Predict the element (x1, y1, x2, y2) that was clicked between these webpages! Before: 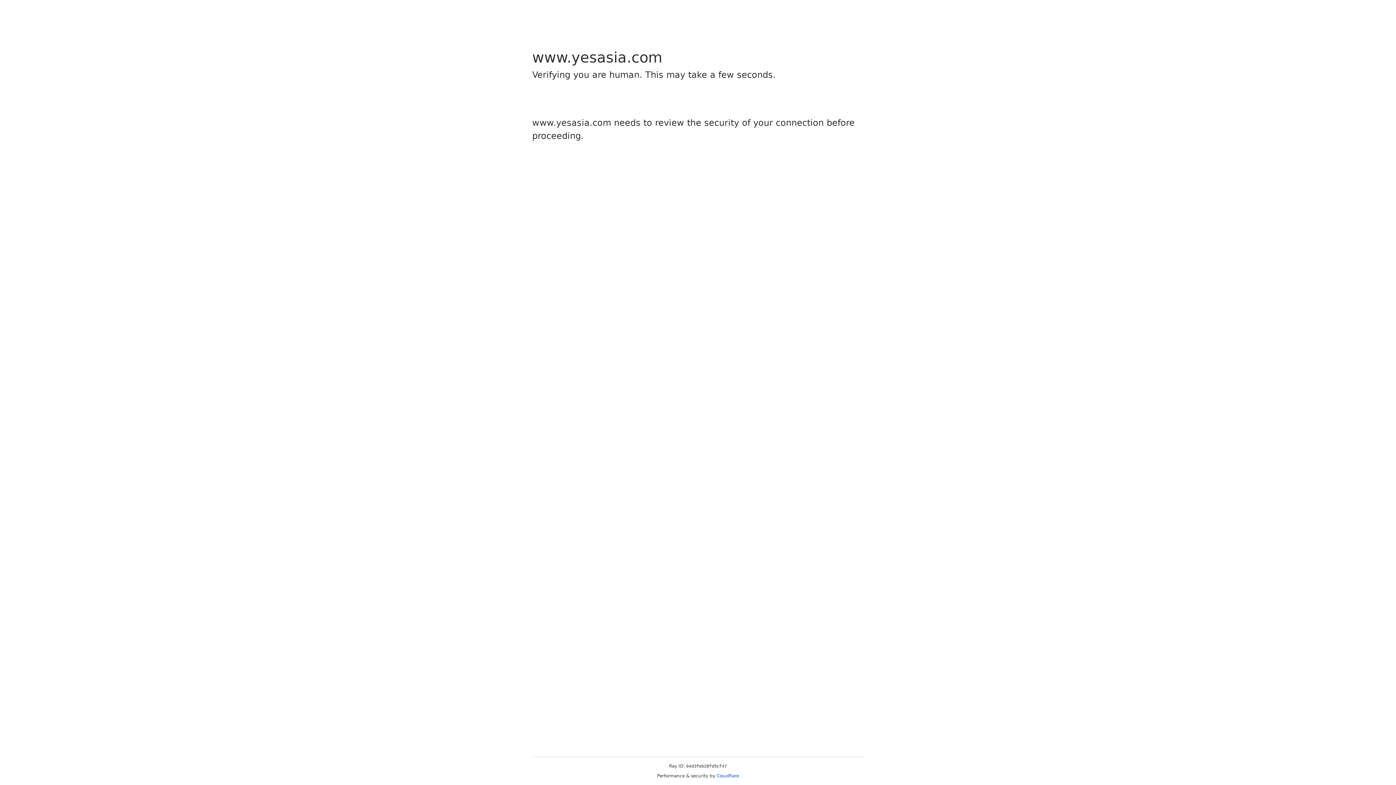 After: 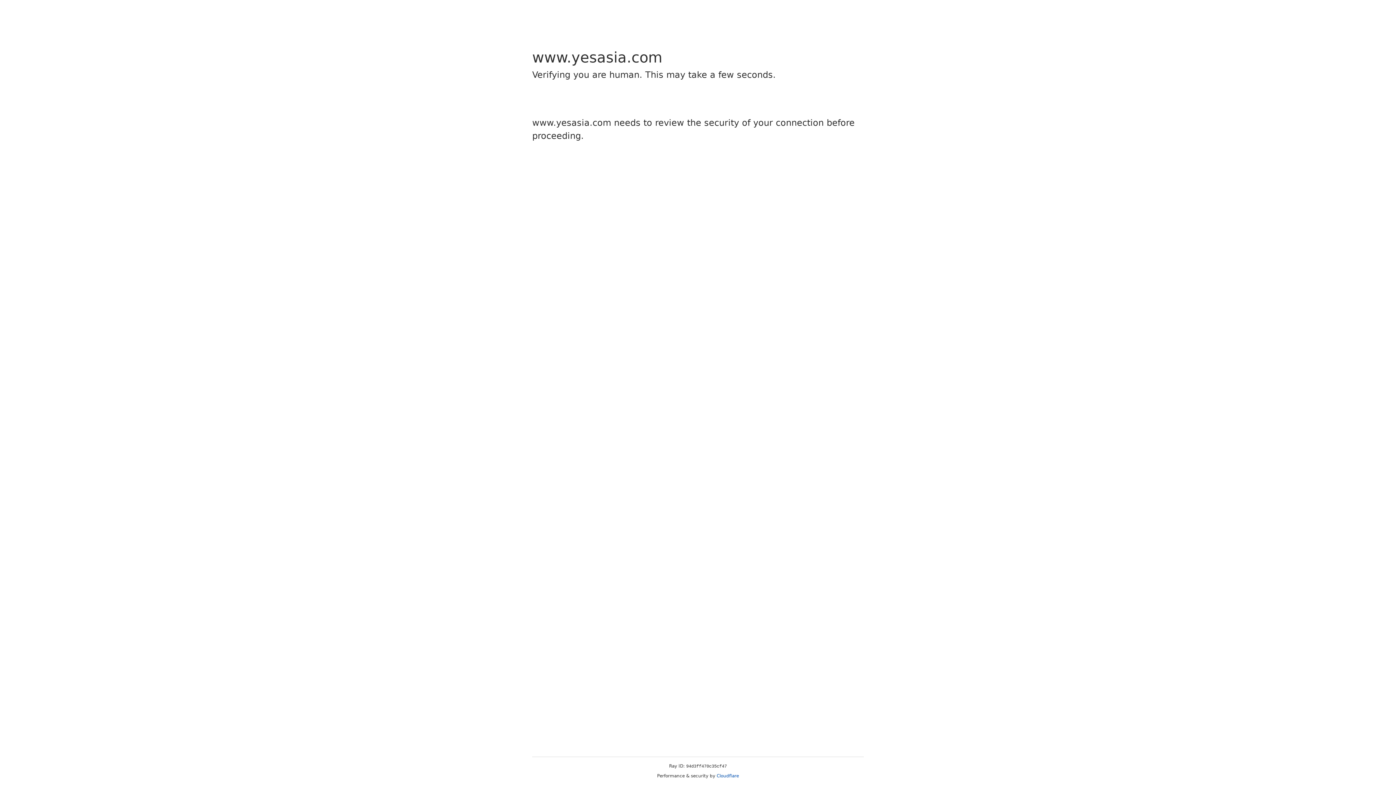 Action: label: Cloudflare bbox: (716, 773, 739, 778)